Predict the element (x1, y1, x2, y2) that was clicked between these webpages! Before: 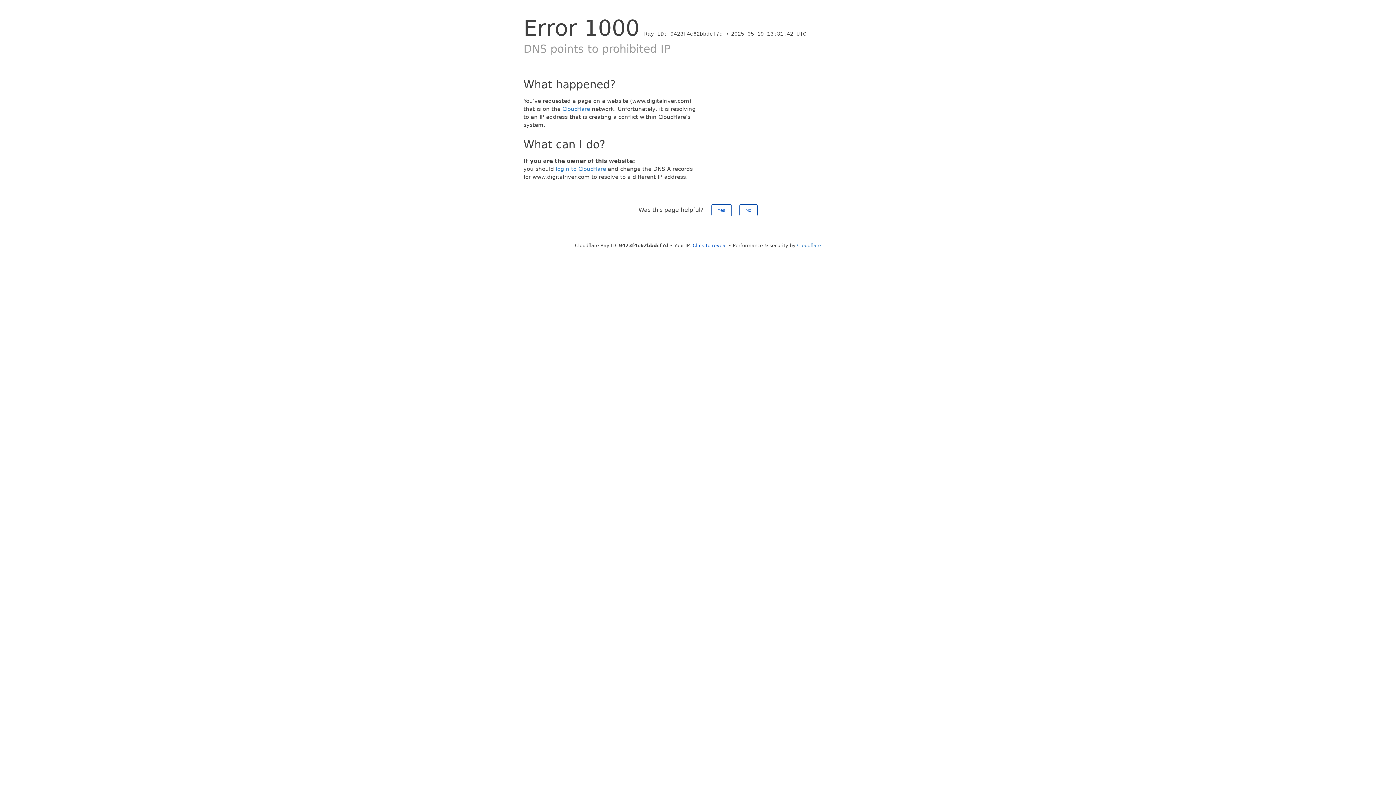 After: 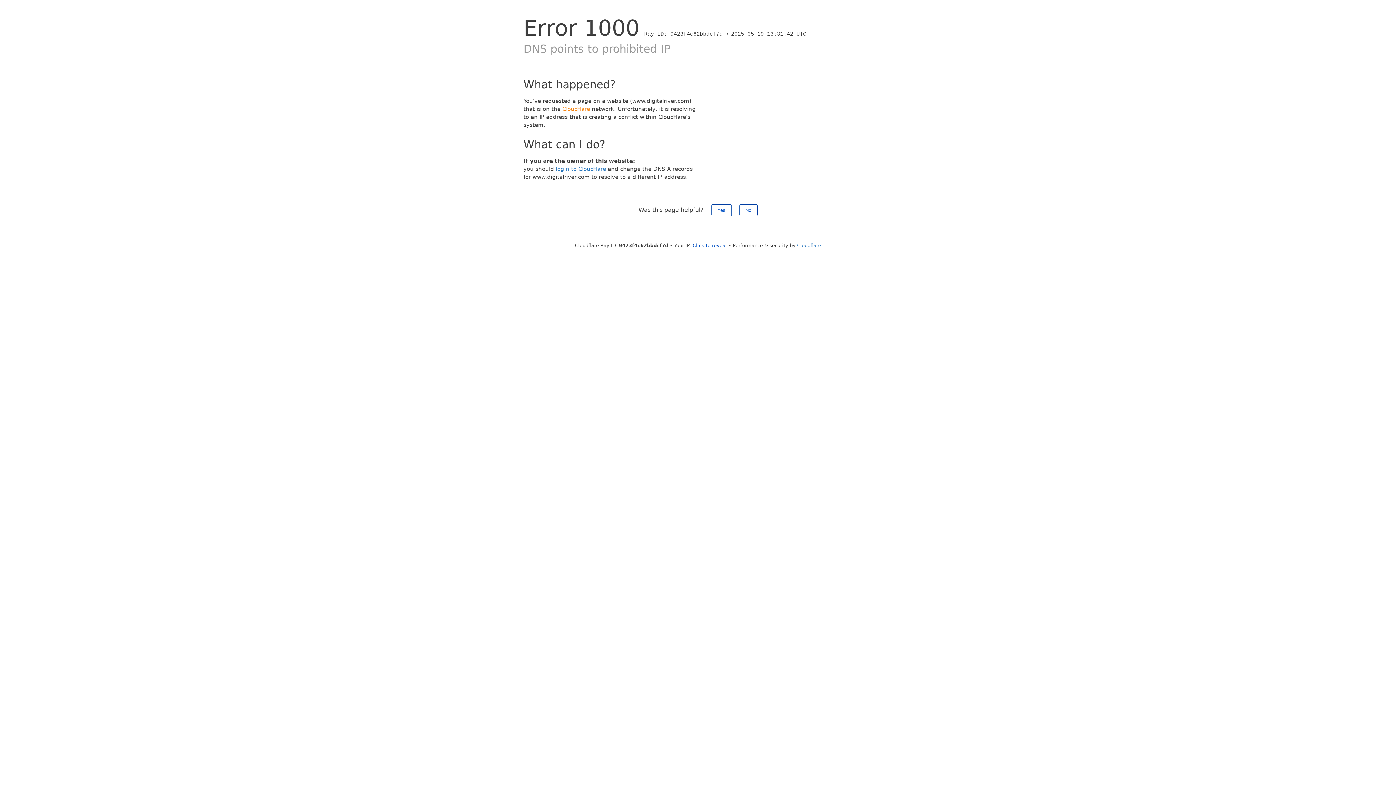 Action: bbox: (562, 105, 590, 112) label: Cloudflare